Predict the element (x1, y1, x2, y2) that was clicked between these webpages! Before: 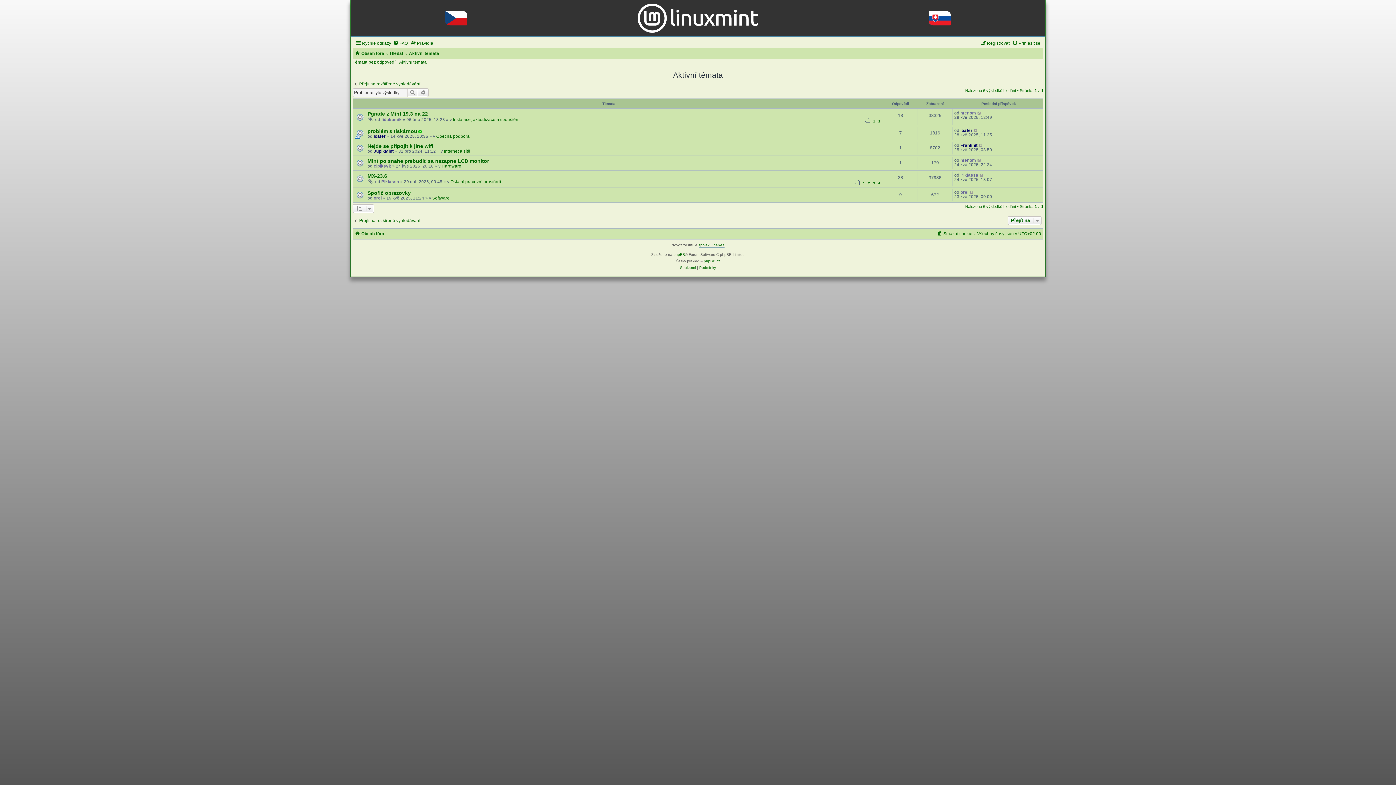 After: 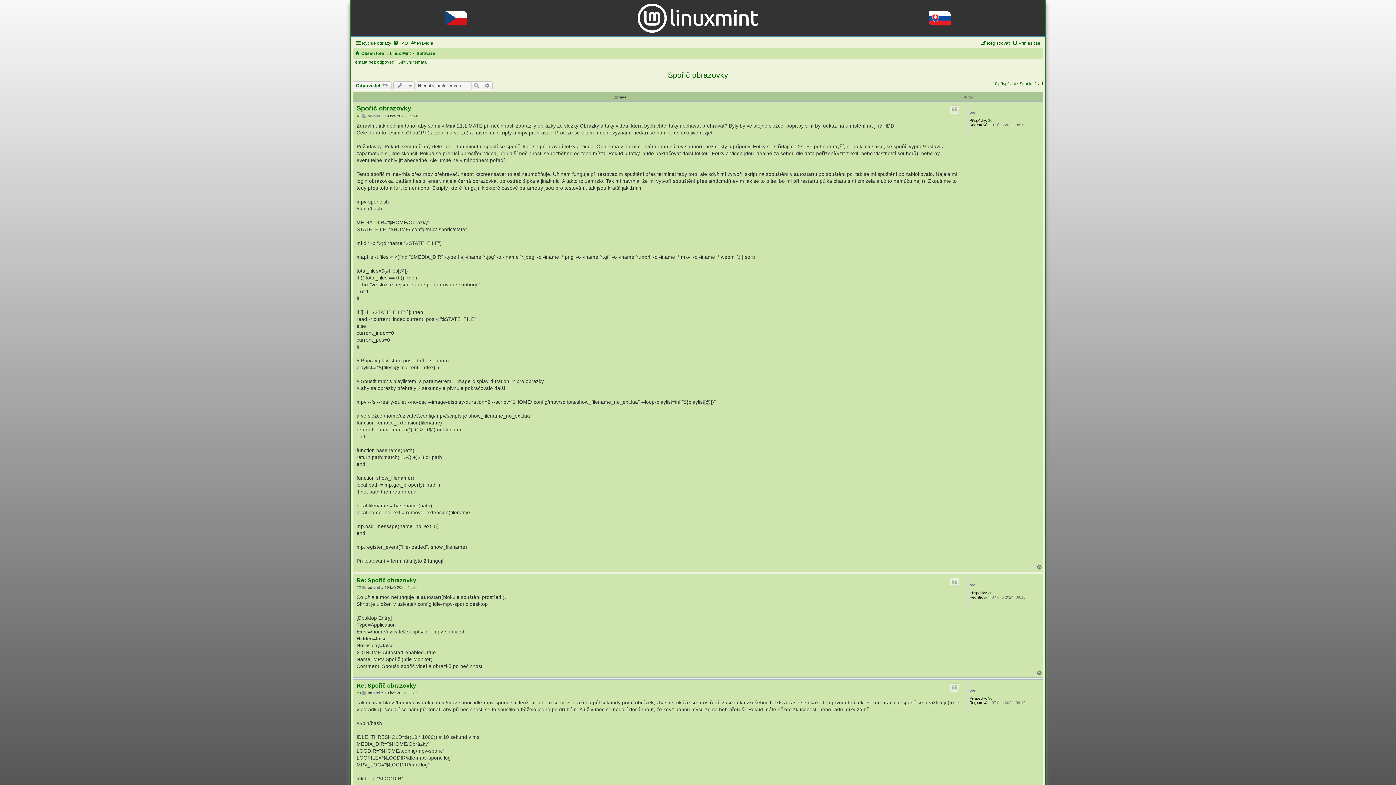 Action: bbox: (367, 190, 410, 196) label: Spořič obrazovky